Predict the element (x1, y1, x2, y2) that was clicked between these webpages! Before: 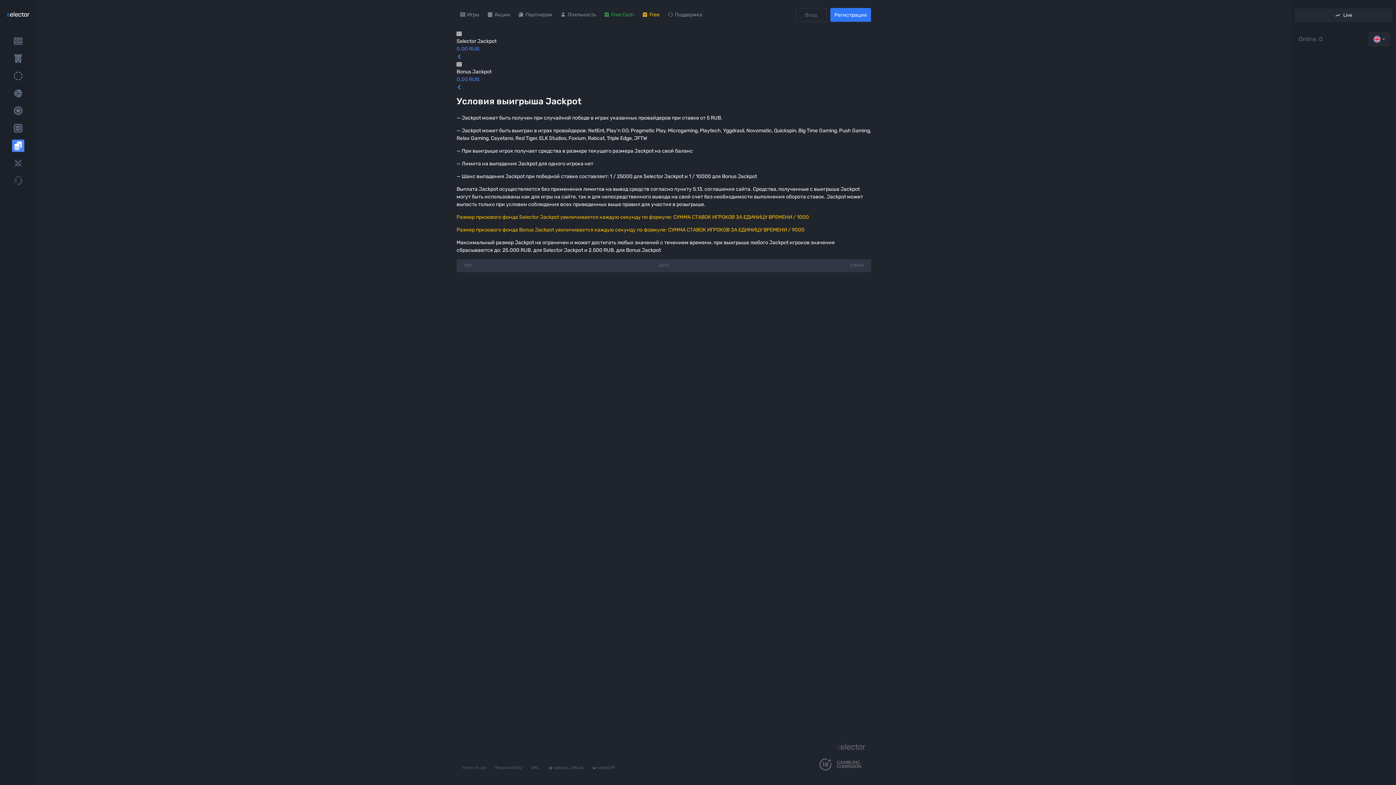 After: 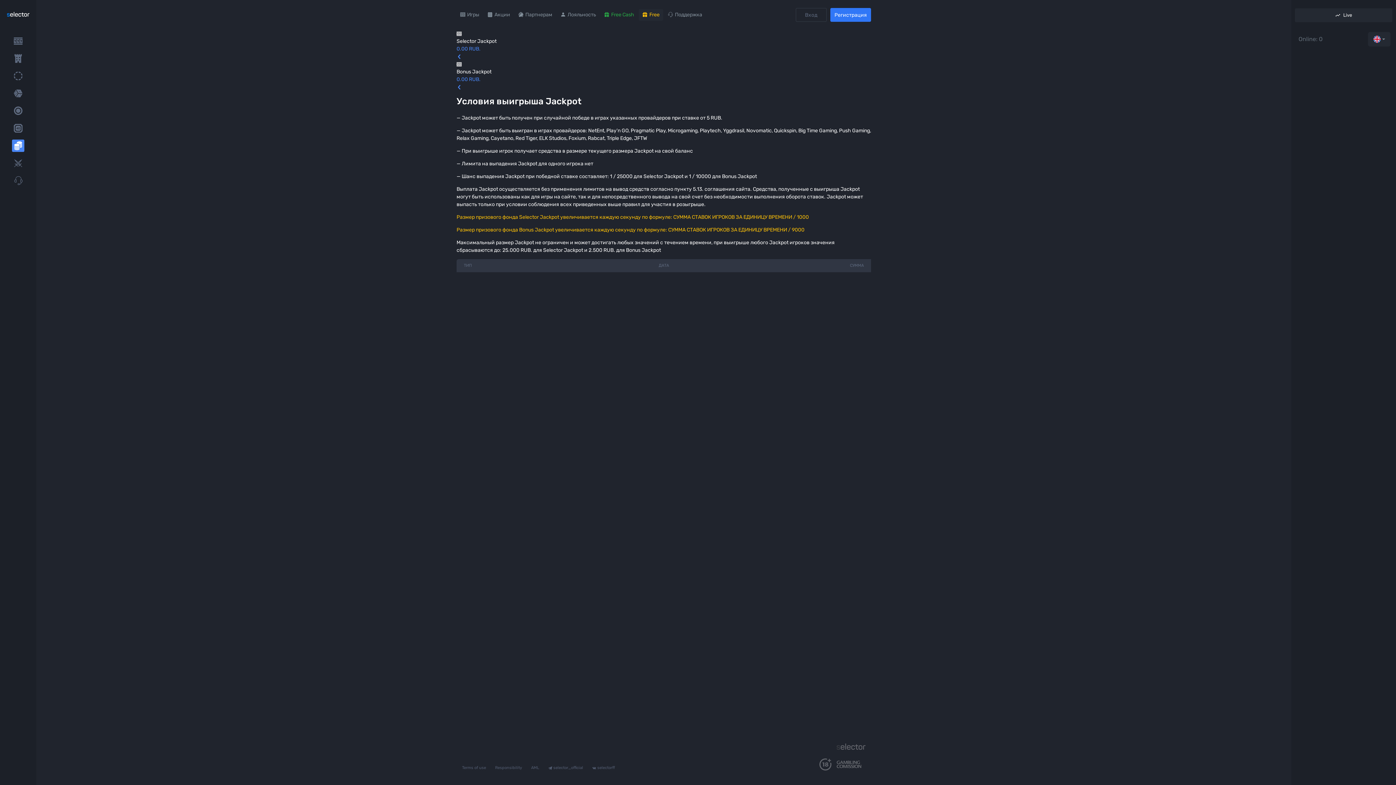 Action: bbox: (639, 9, 663, 20) label: Free